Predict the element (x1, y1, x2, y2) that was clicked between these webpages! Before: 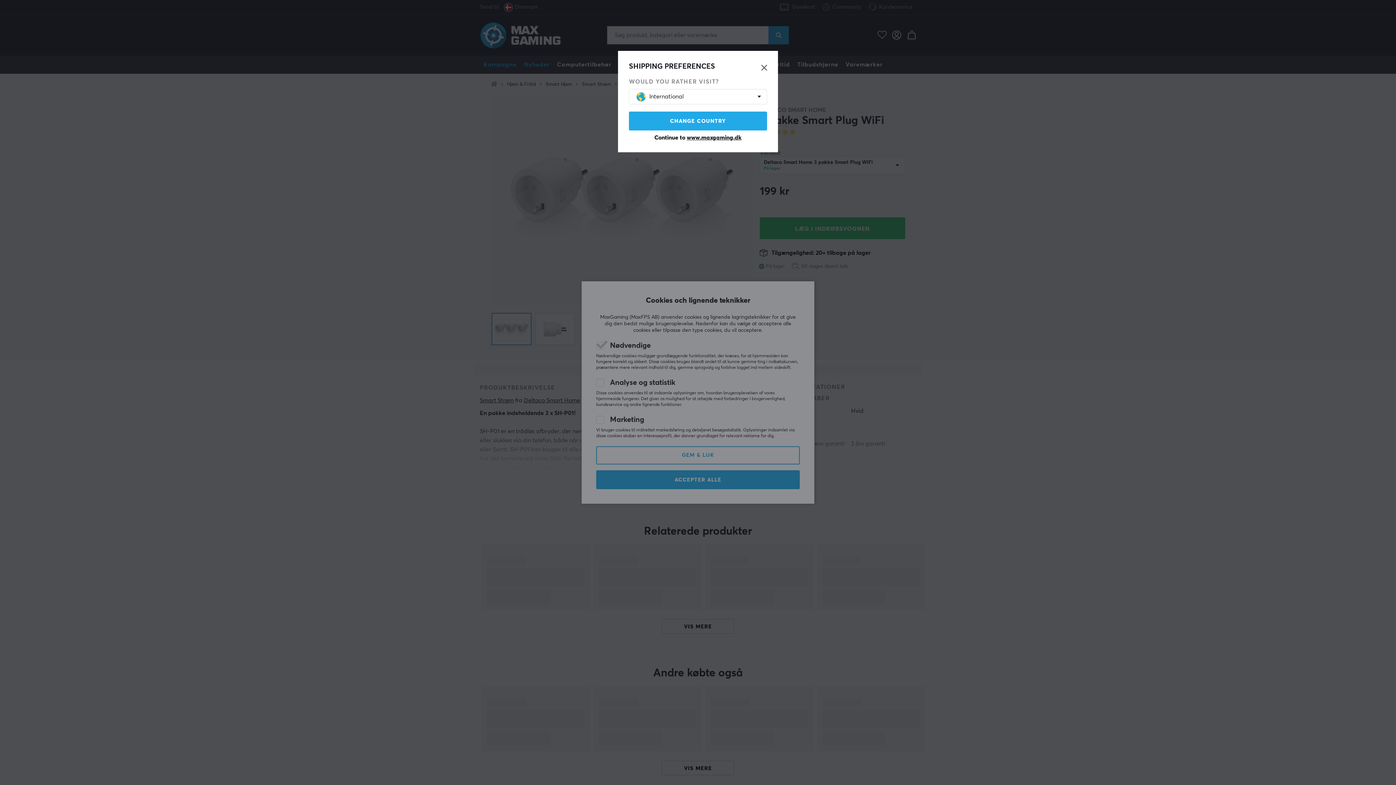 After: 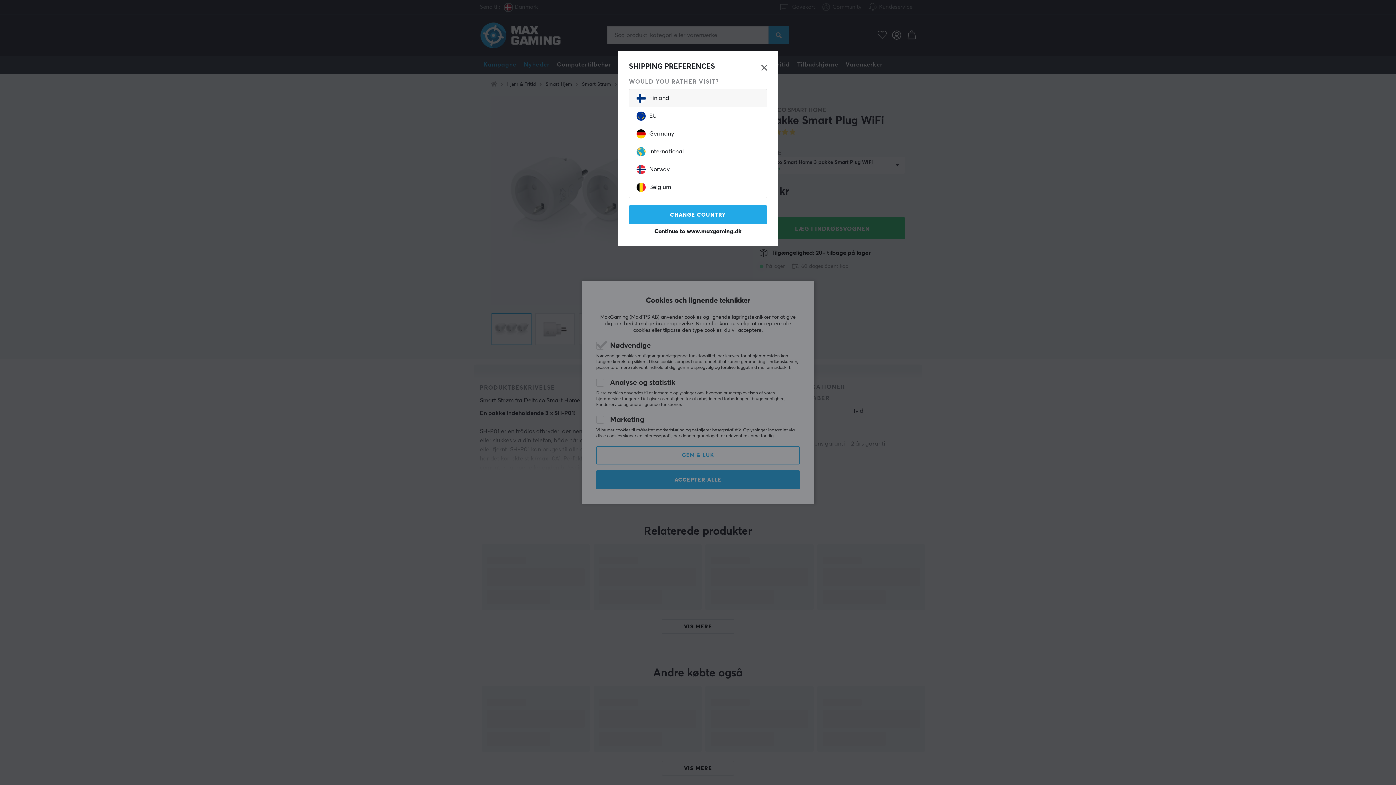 Action: bbox: (636, 89, 752, 104) label: International